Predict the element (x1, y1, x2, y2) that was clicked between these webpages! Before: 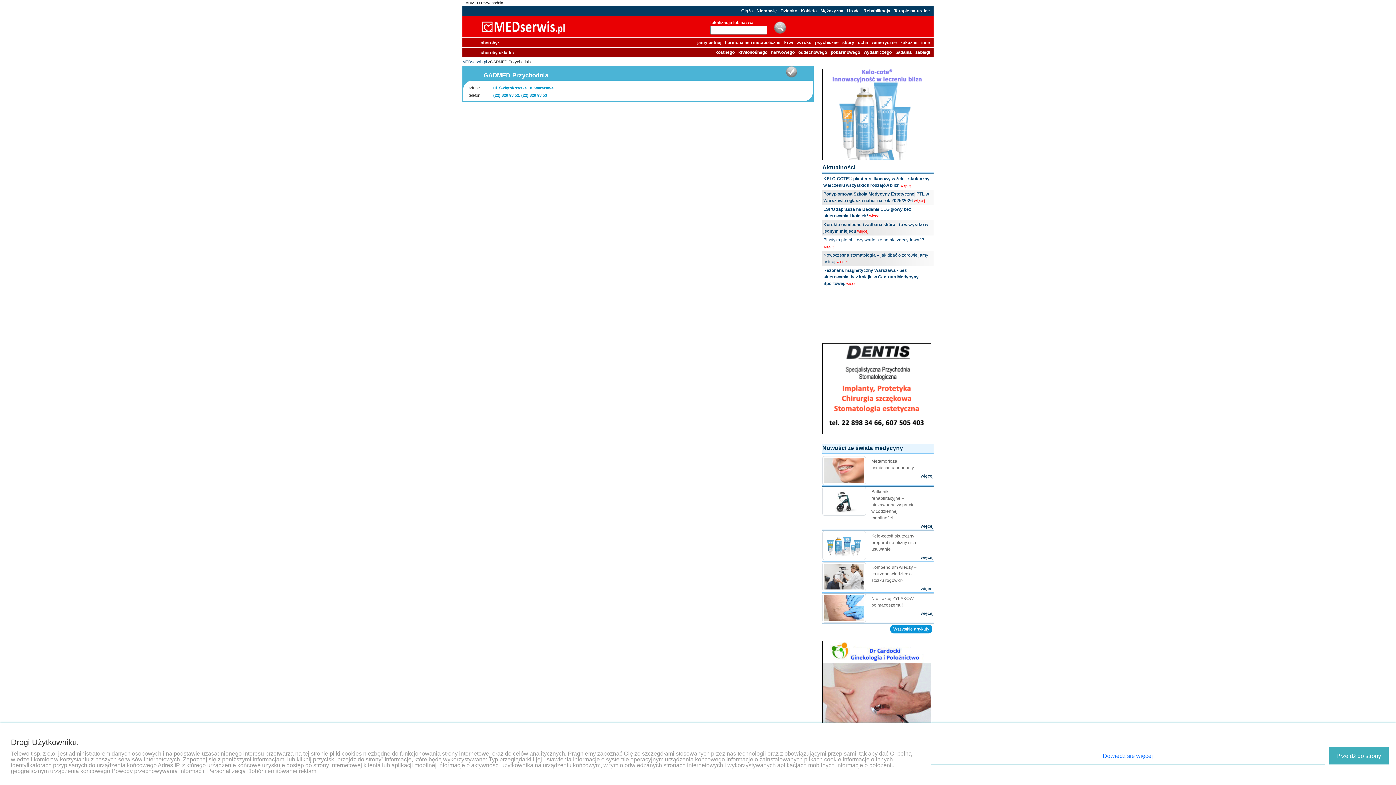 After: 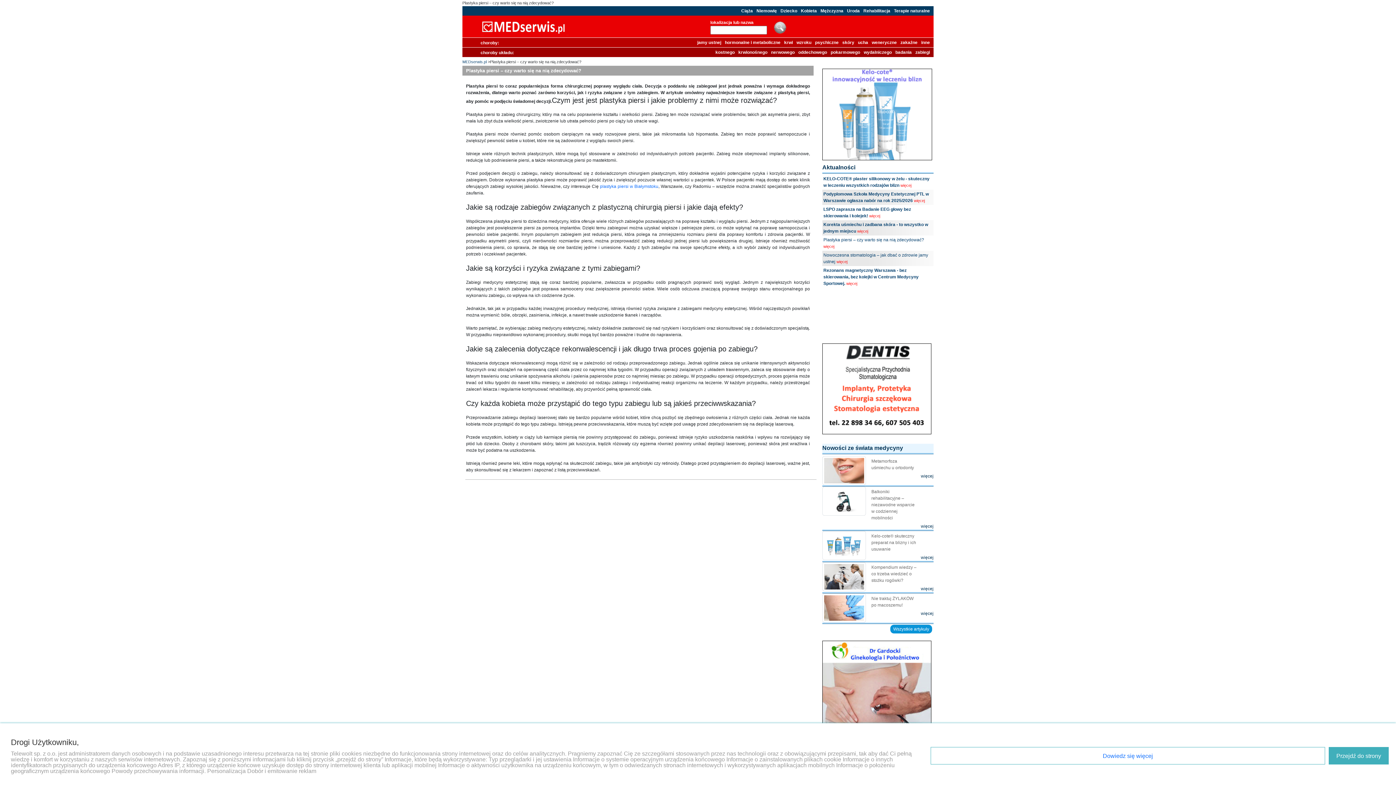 Action: bbox: (823, 244, 834, 248) label: więcej